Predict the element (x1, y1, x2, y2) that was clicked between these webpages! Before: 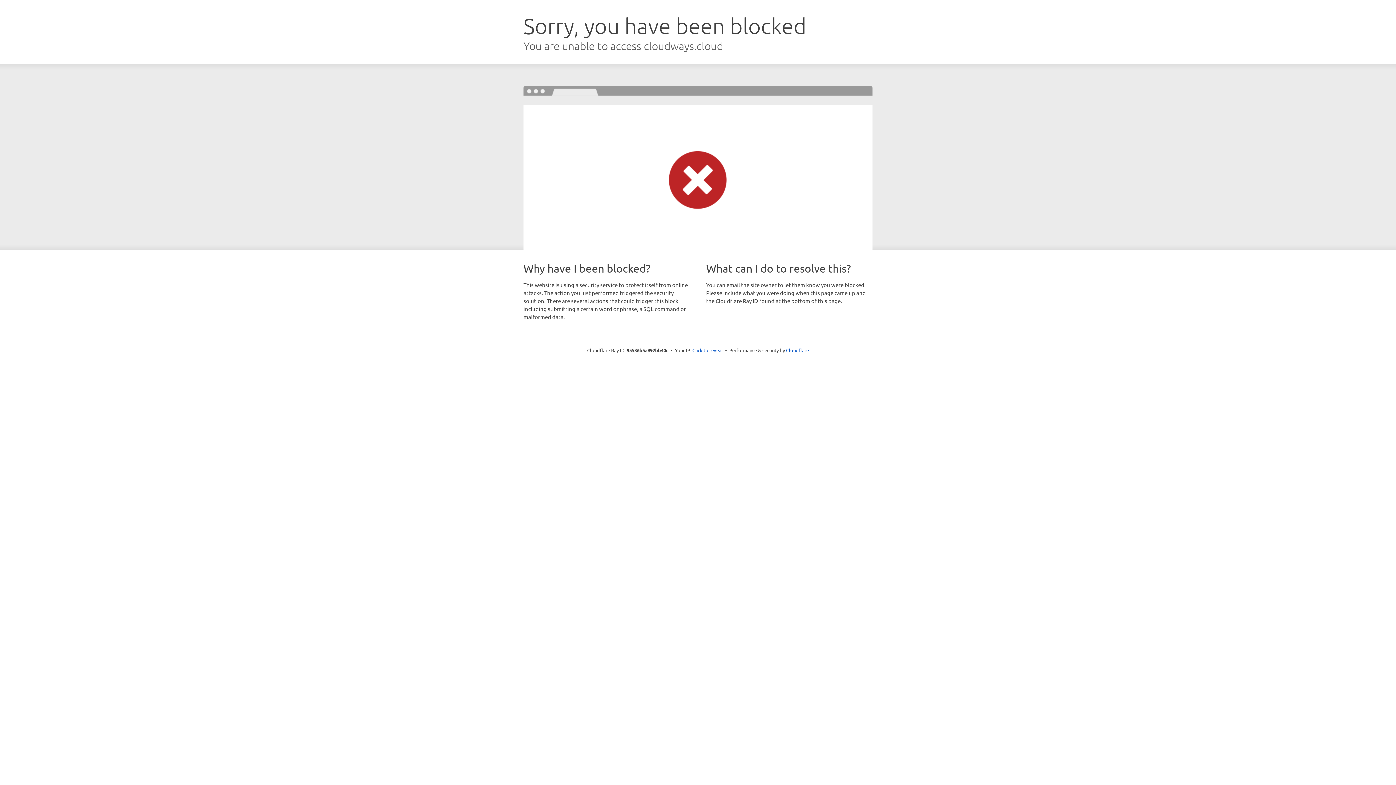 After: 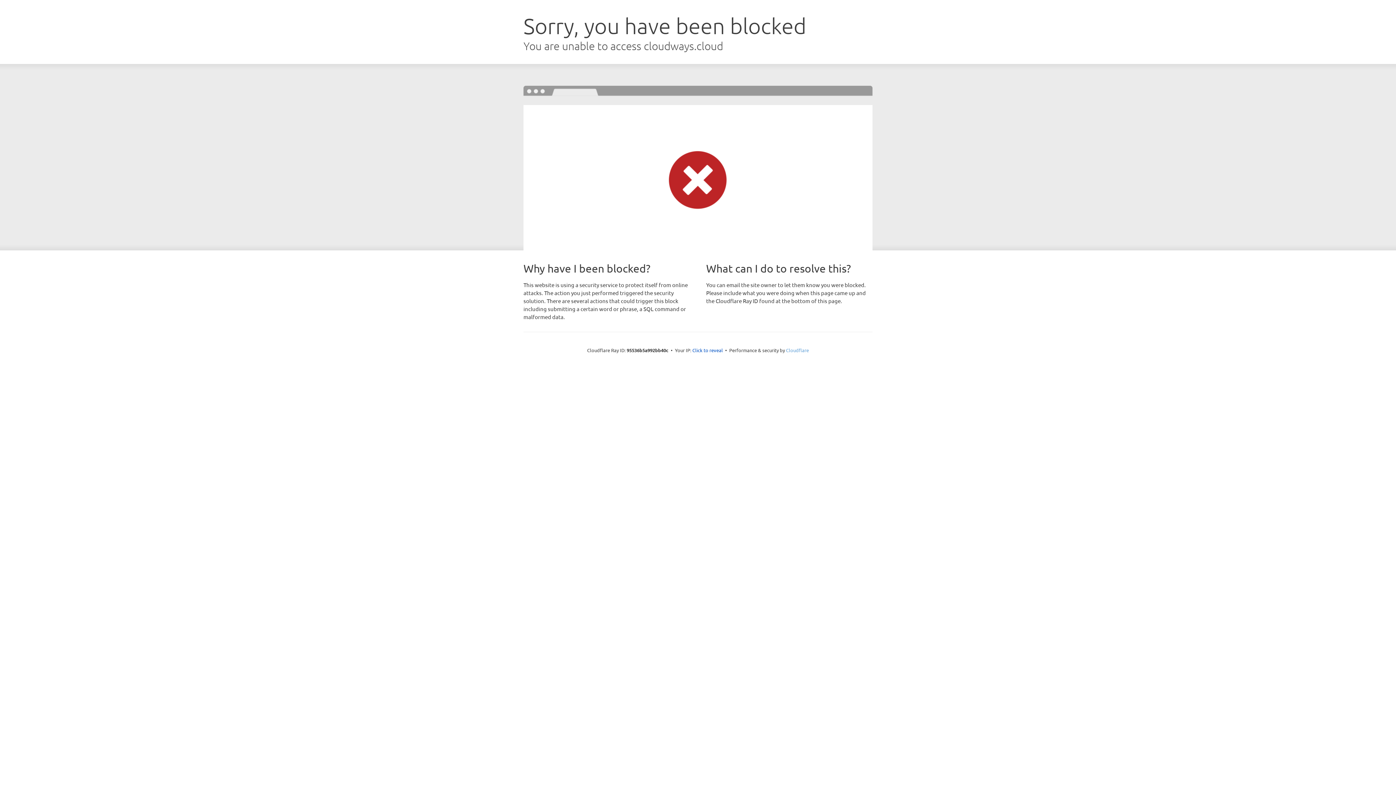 Action: bbox: (786, 347, 809, 353) label: Cloudflare